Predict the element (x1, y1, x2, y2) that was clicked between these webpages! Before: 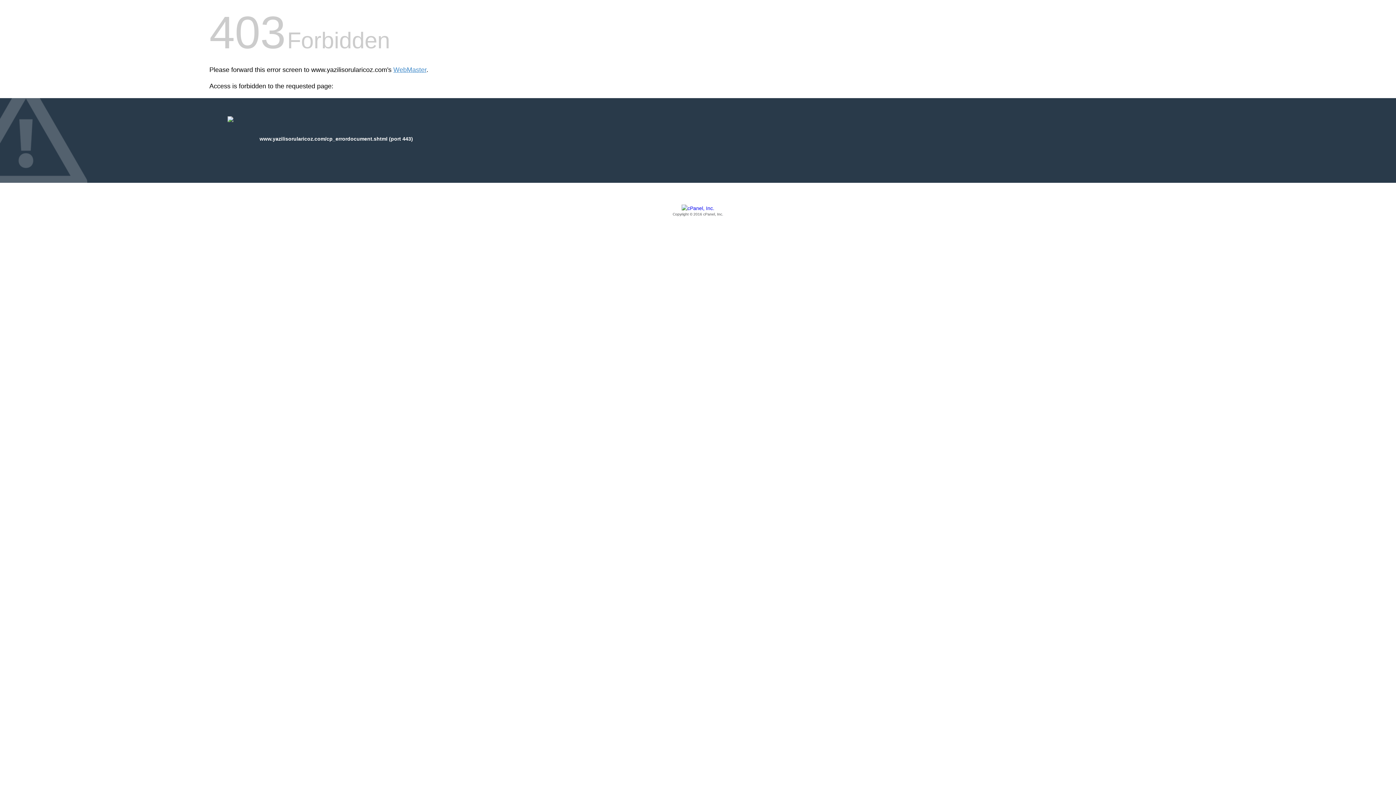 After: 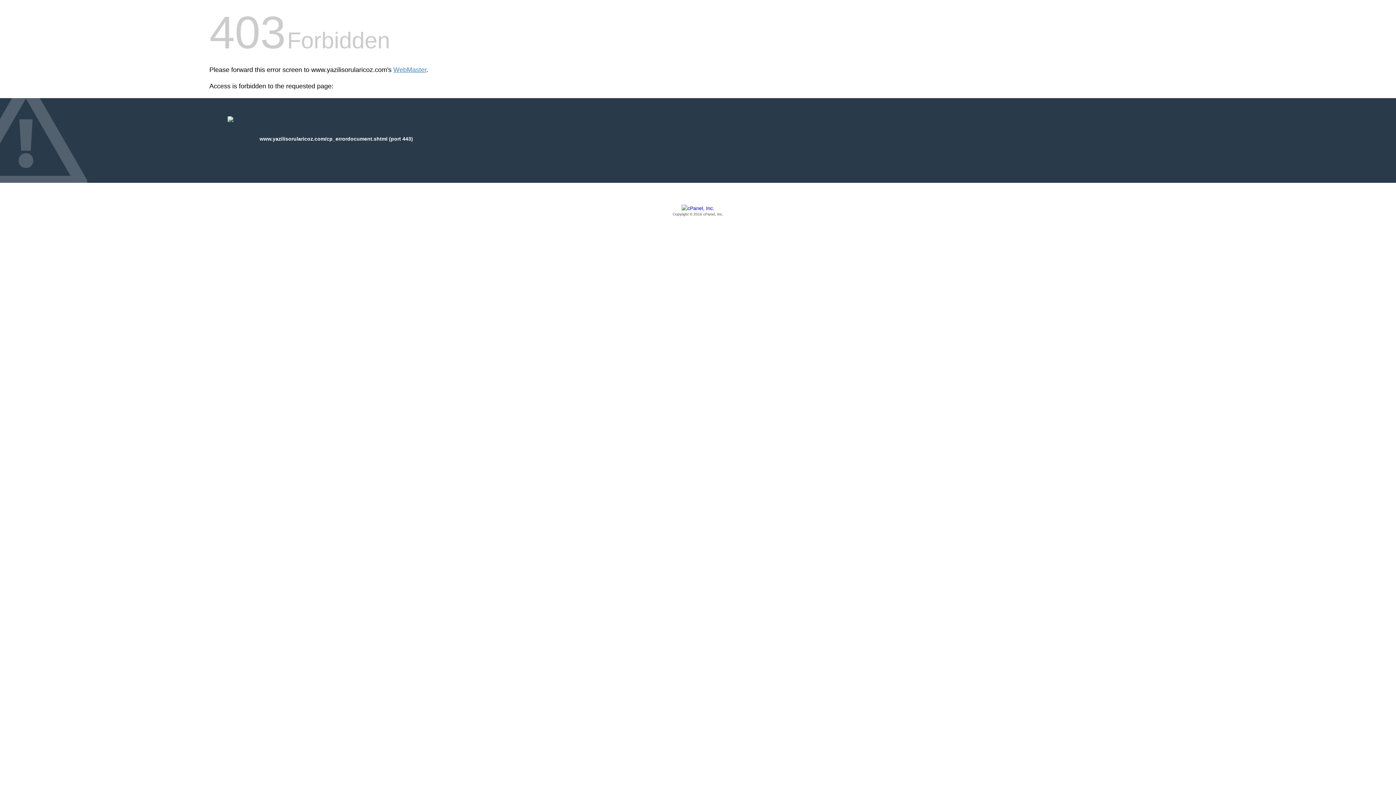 Action: bbox: (209, 205, 1186, 217) label: Copyright © 2016 cPanel, Inc.